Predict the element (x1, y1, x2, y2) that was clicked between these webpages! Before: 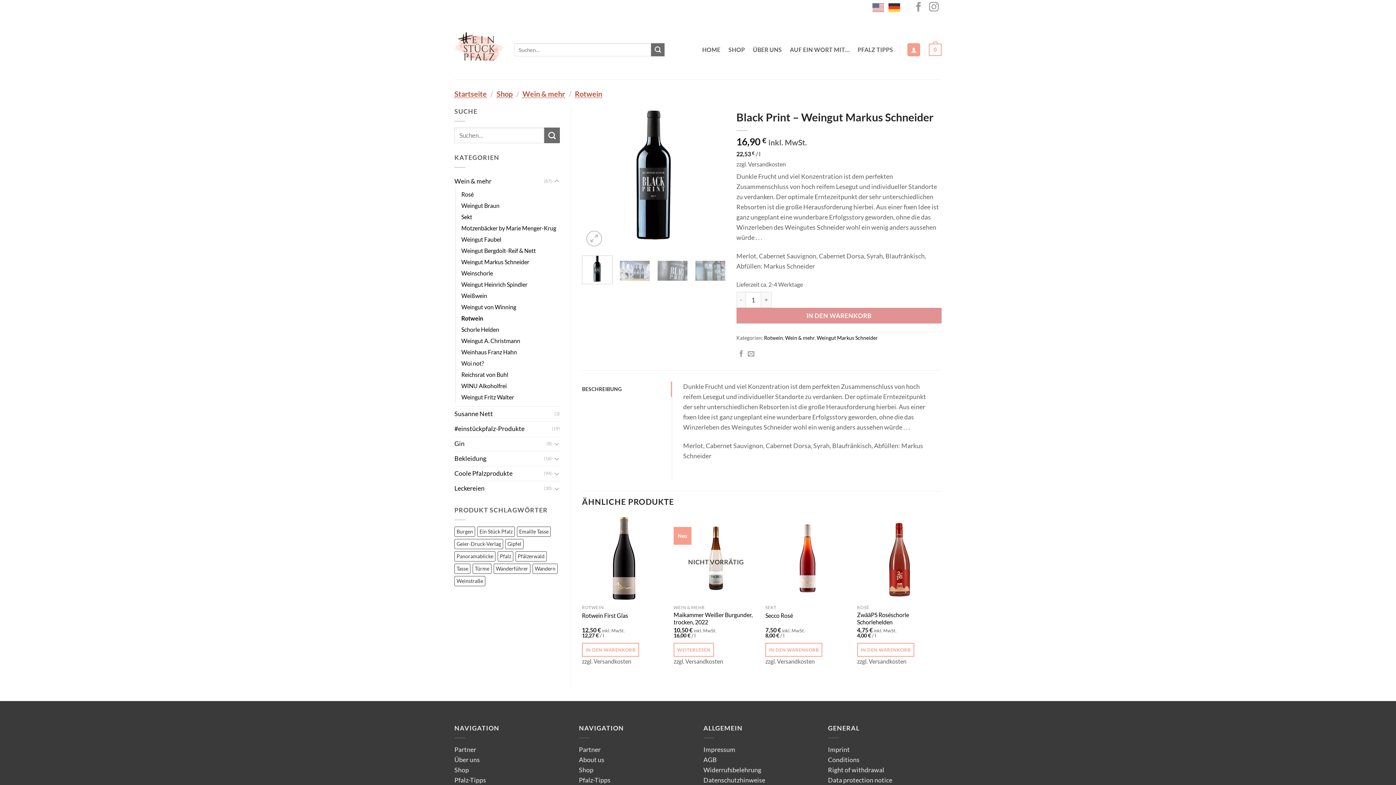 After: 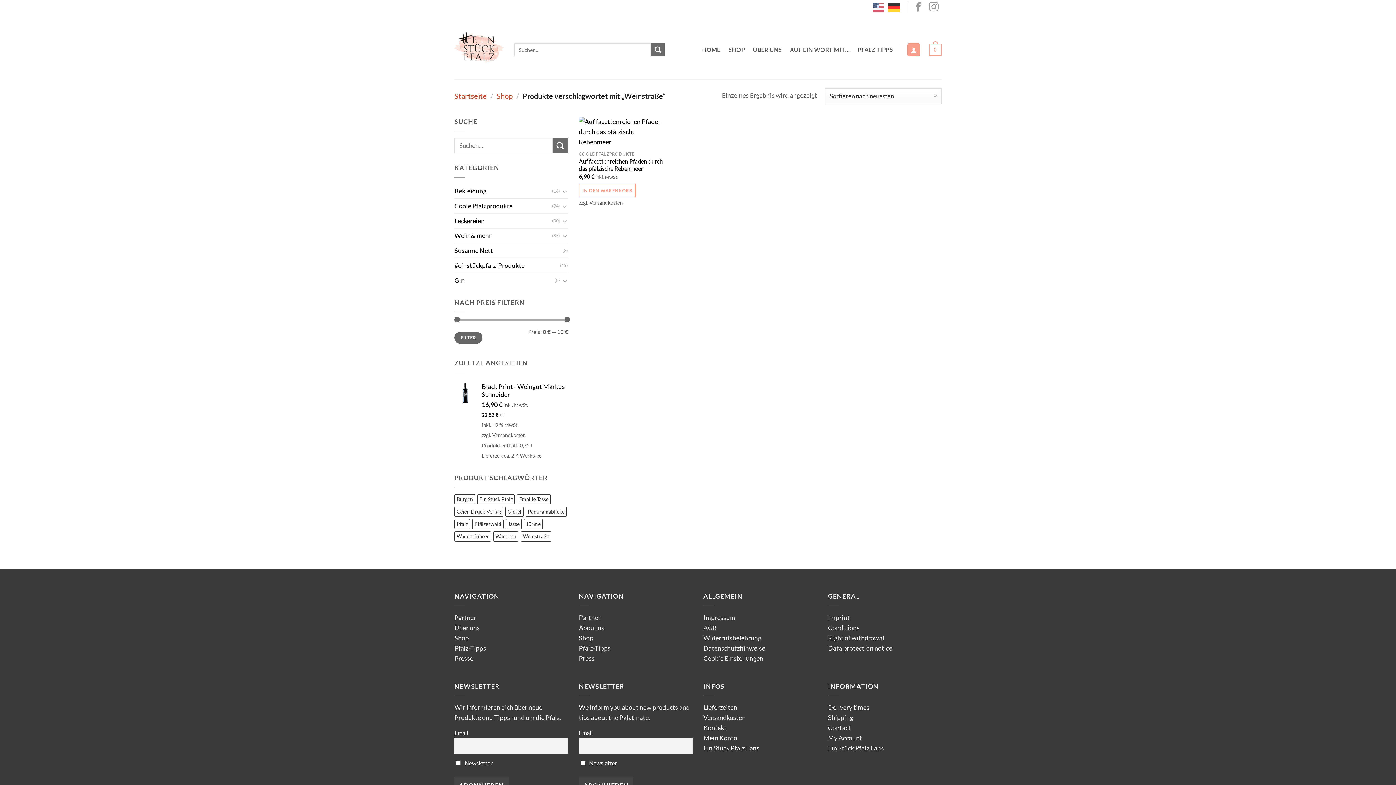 Action: bbox: (454, 576, 485, 586) label: Weinstraße (1 Produkt)